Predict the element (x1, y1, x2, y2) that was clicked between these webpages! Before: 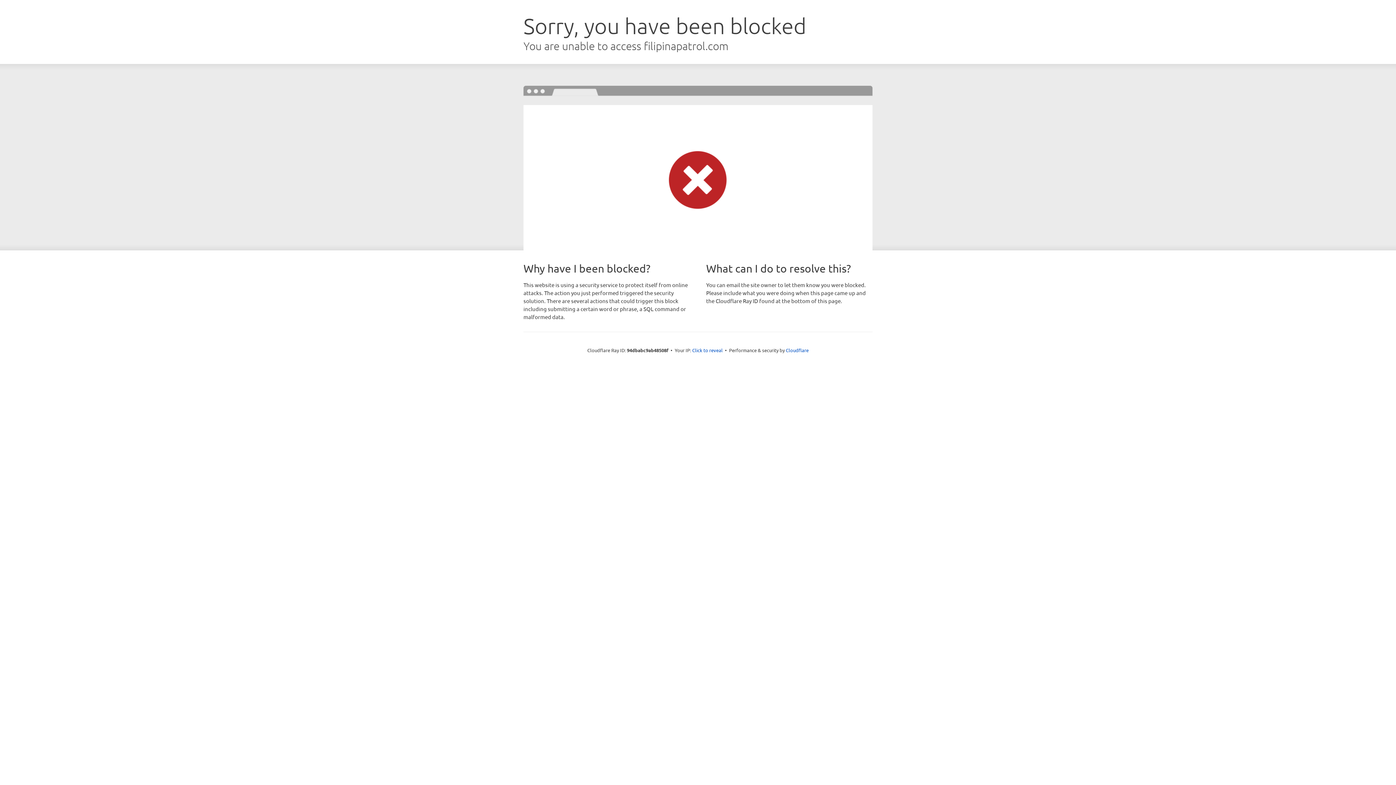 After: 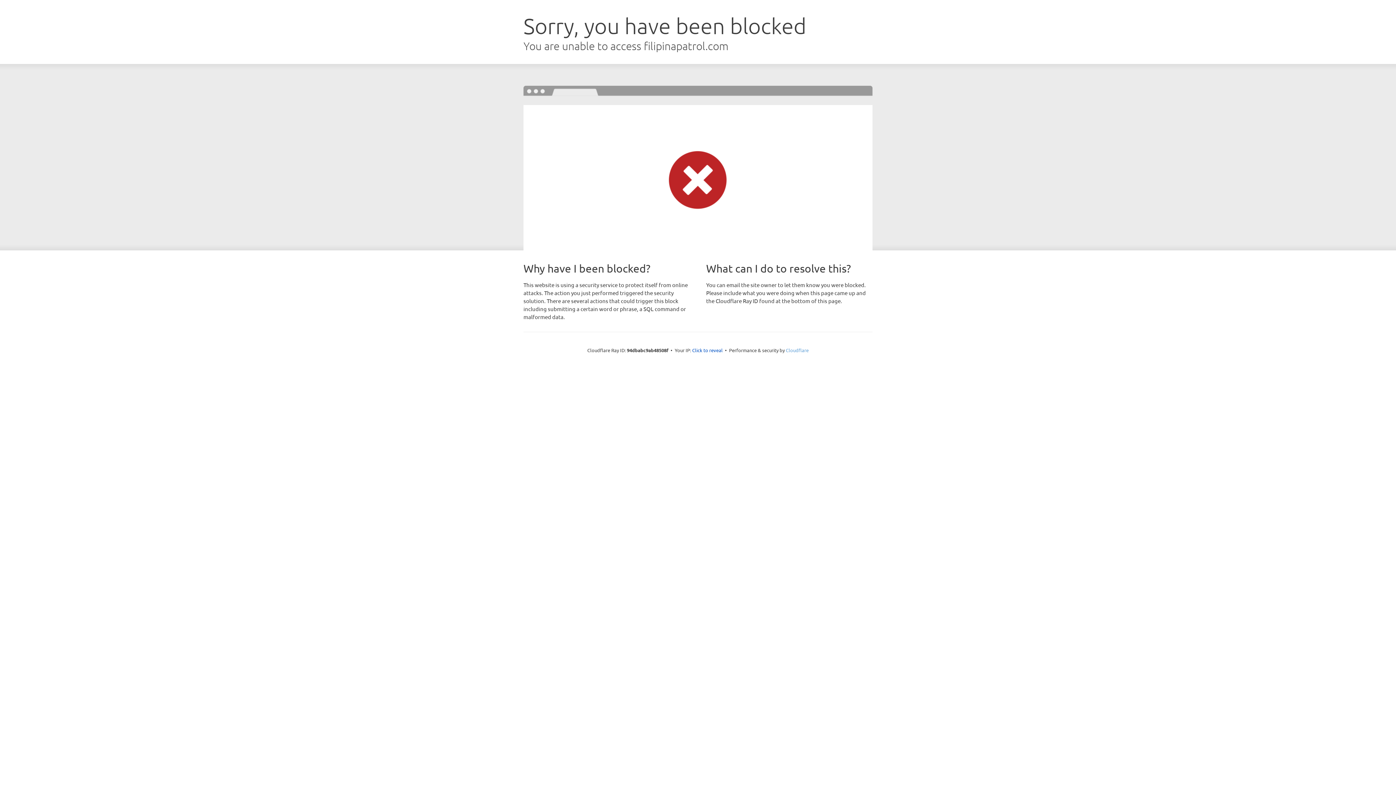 Action: label: Cloudflare bbox: (786, 347, 808, 353)